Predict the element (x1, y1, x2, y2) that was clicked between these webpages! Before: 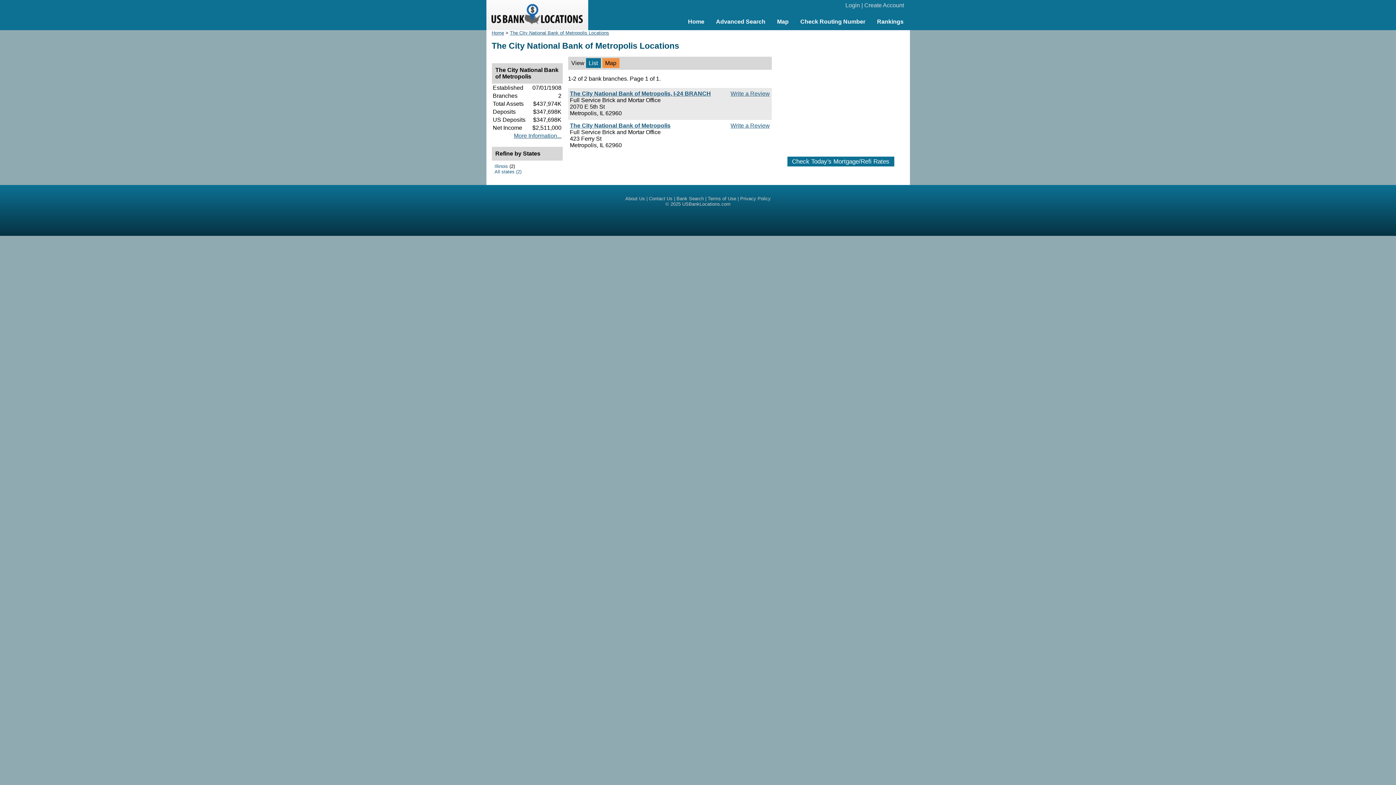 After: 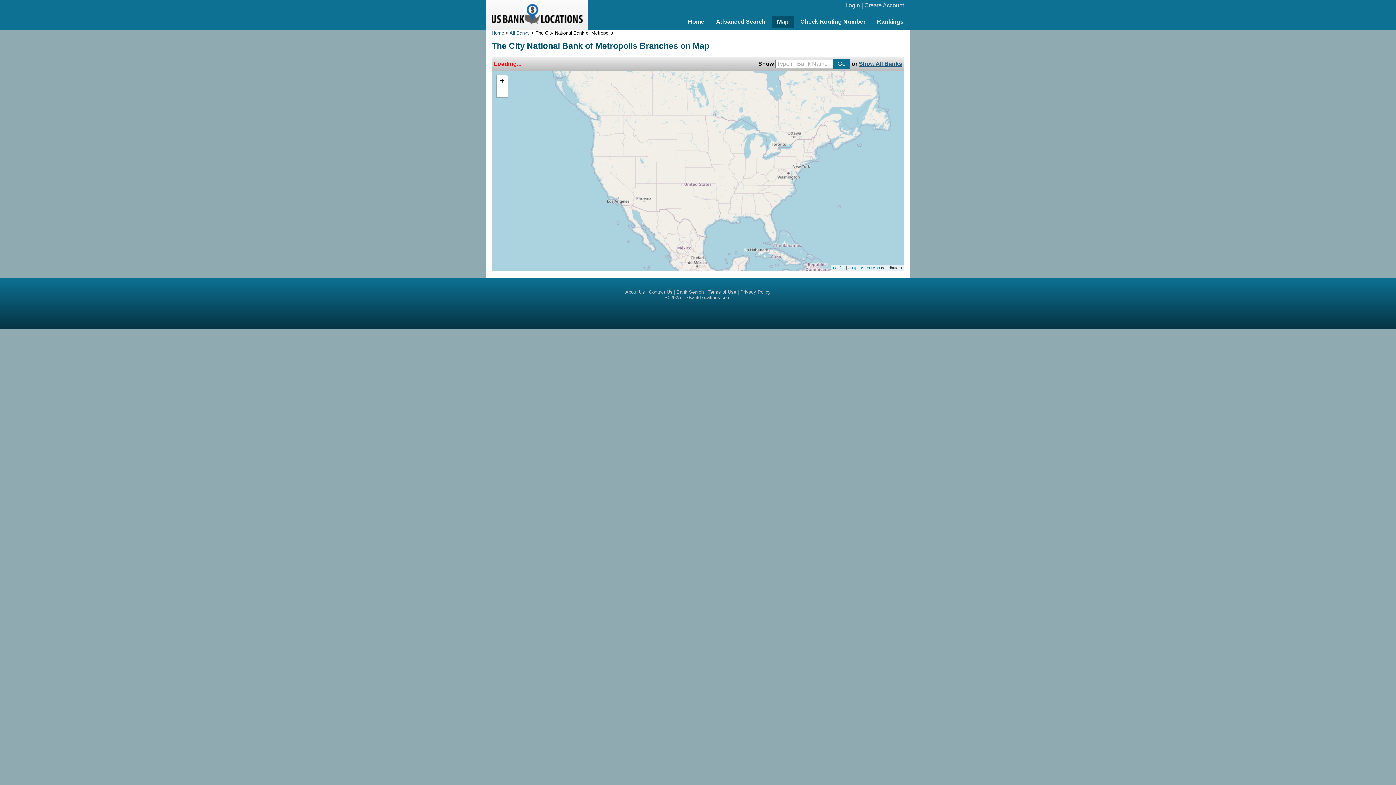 Action: bbox: (605, 59, 616, 66) label: Map